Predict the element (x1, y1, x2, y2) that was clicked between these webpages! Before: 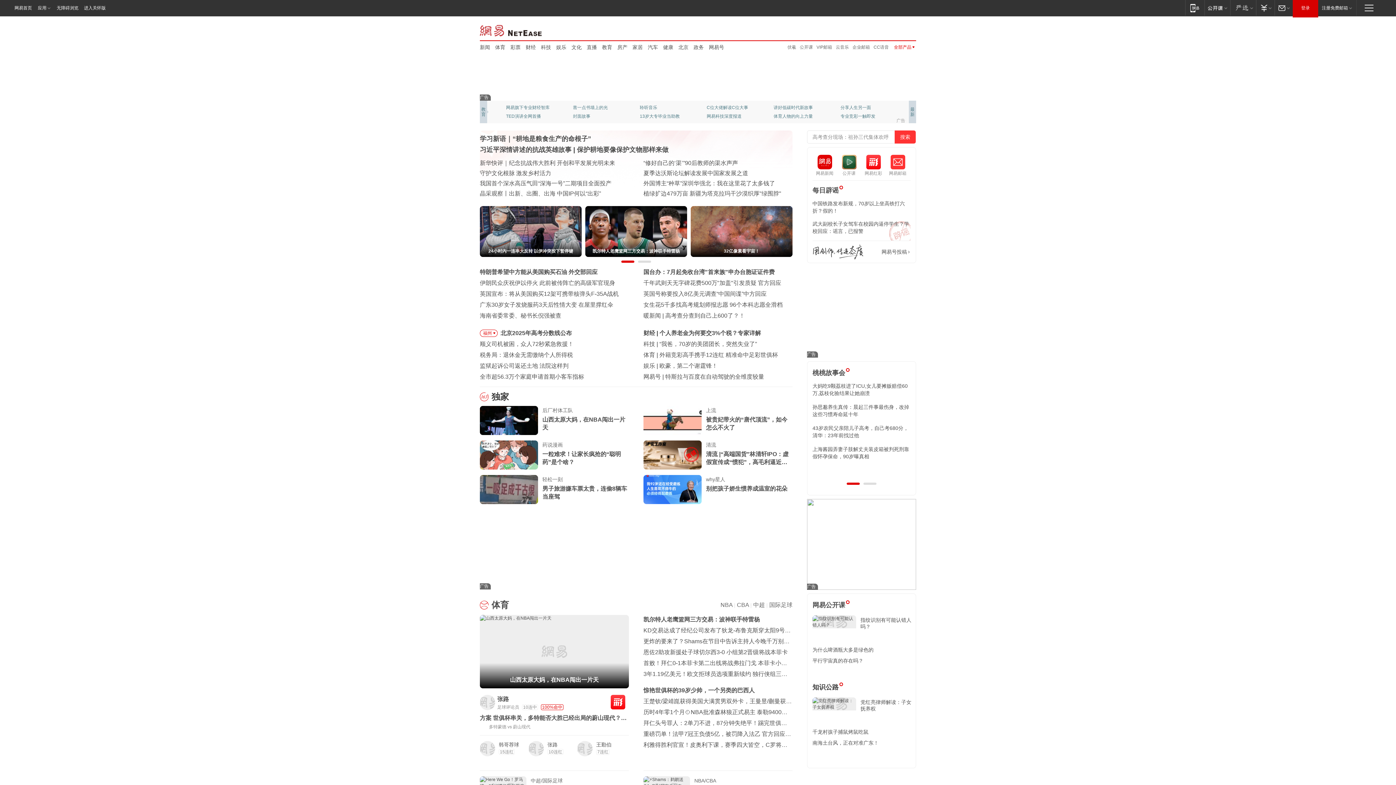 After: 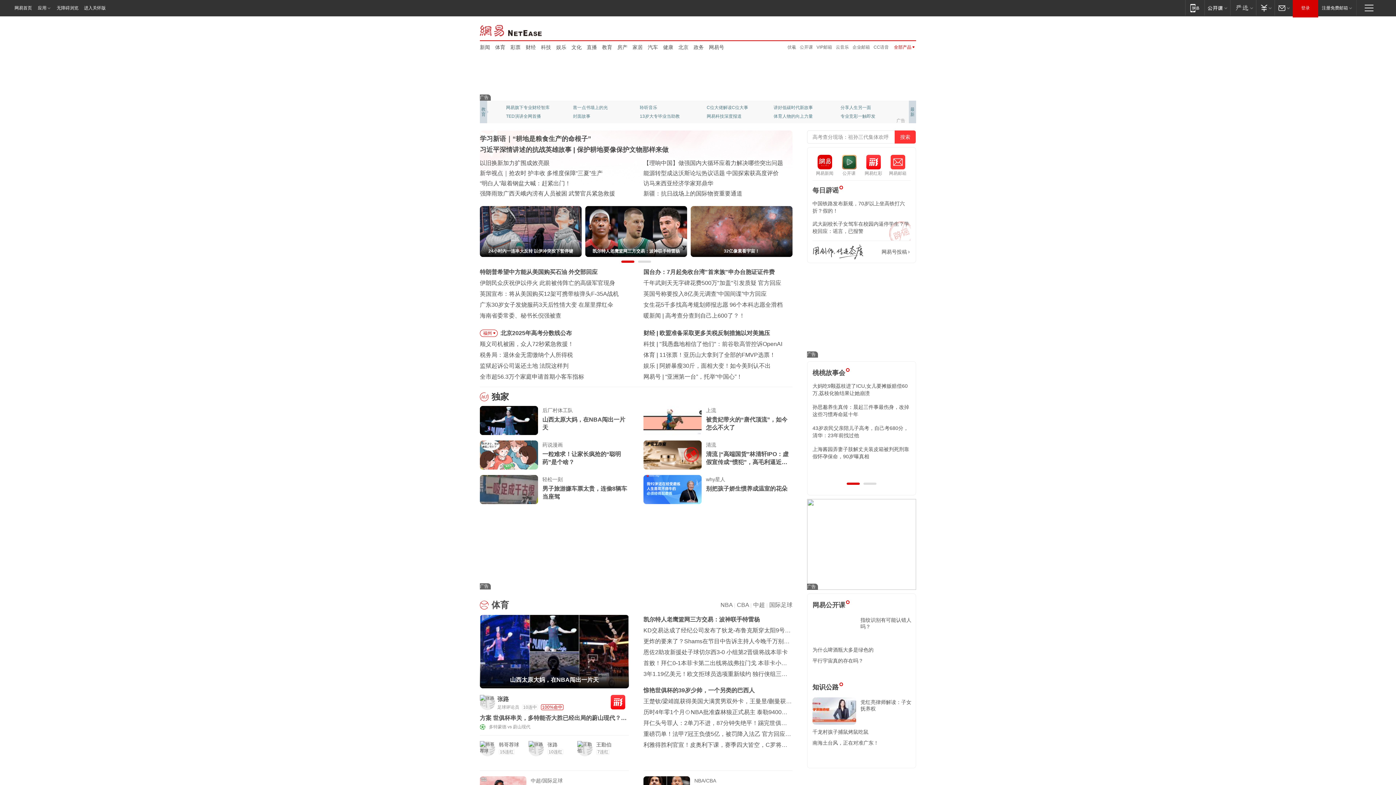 Action: bbox: (690, 206, 792, 257) label: 32亿像素看宇宙！